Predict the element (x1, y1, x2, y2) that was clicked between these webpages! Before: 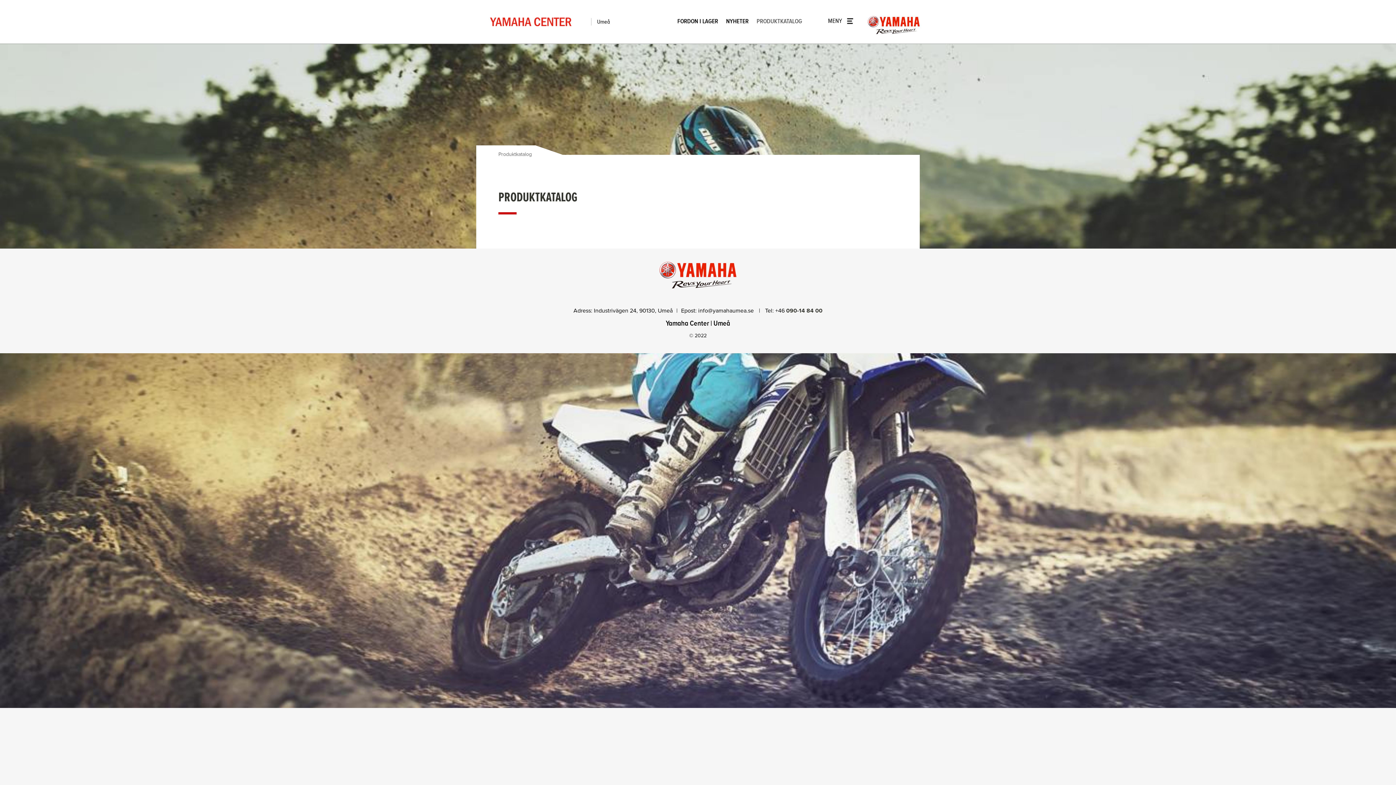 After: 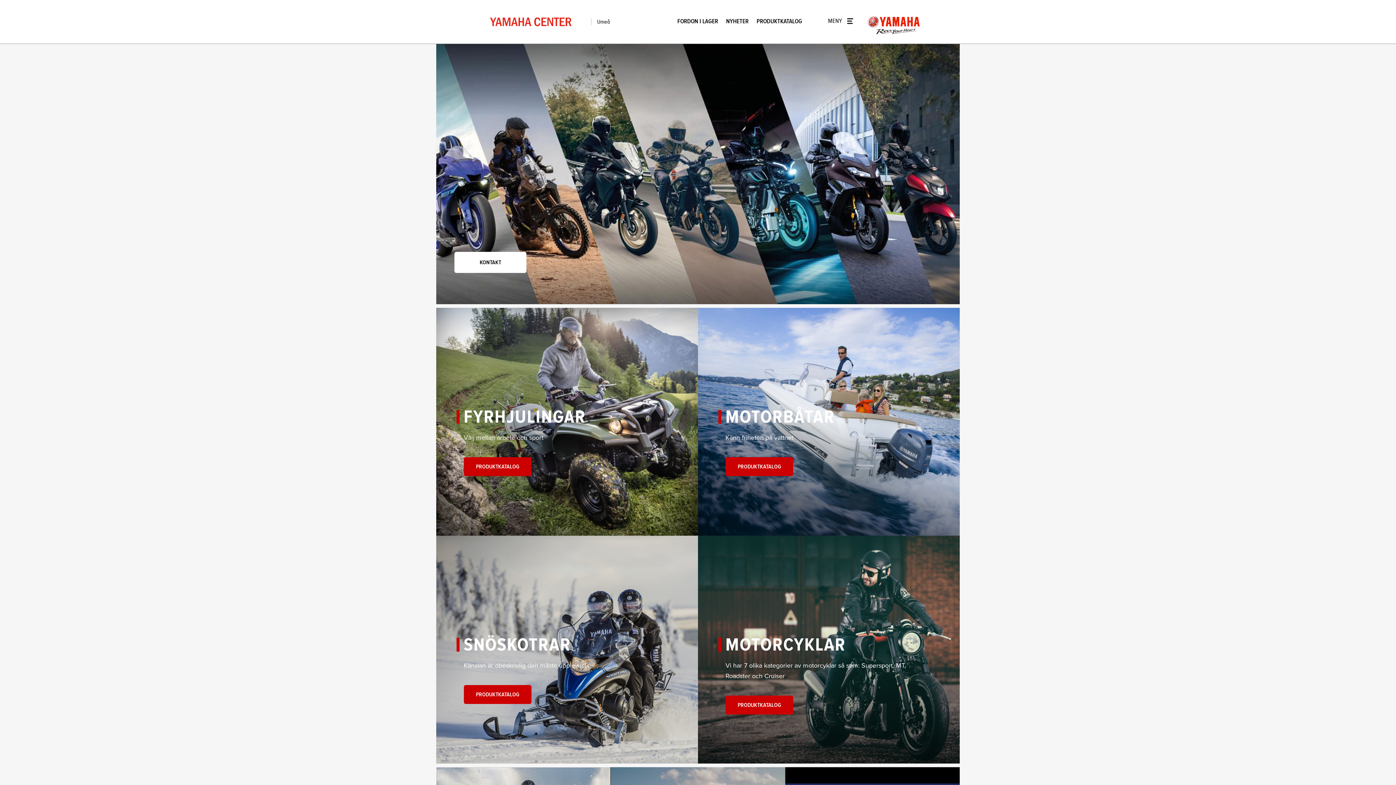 Action: bbox: (476, 0, 585, 43)